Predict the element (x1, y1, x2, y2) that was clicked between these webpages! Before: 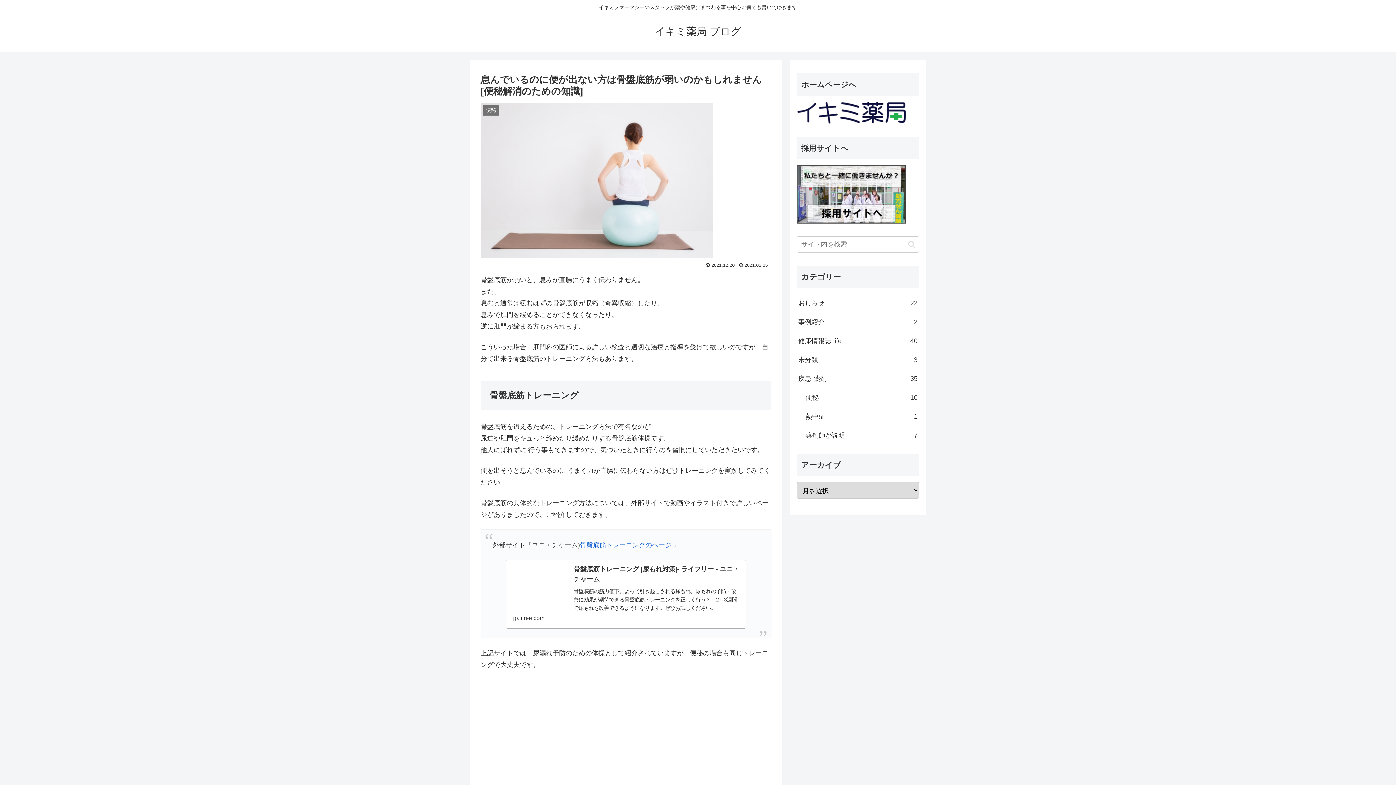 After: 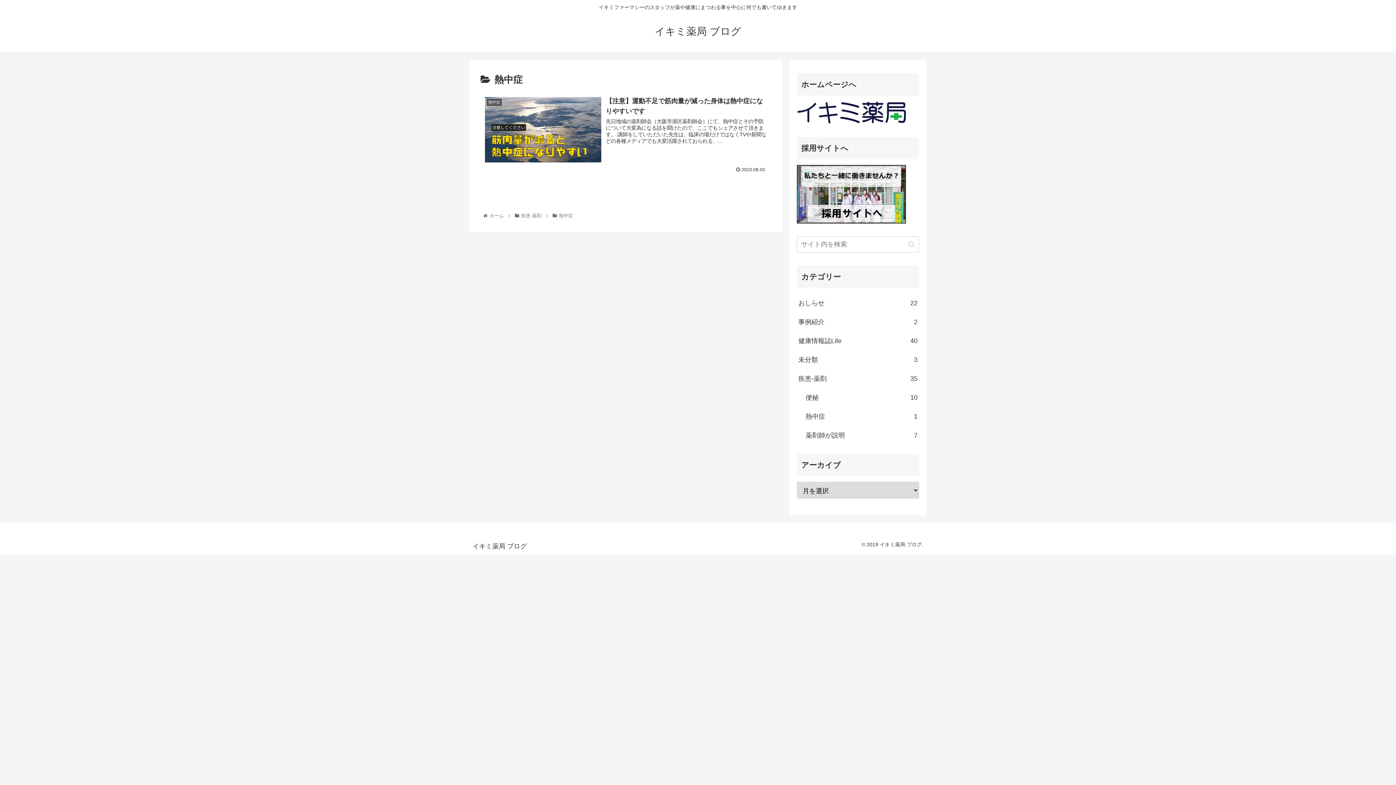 Action: bbox: (804, 407, 919, 426) label: 熱中症
1